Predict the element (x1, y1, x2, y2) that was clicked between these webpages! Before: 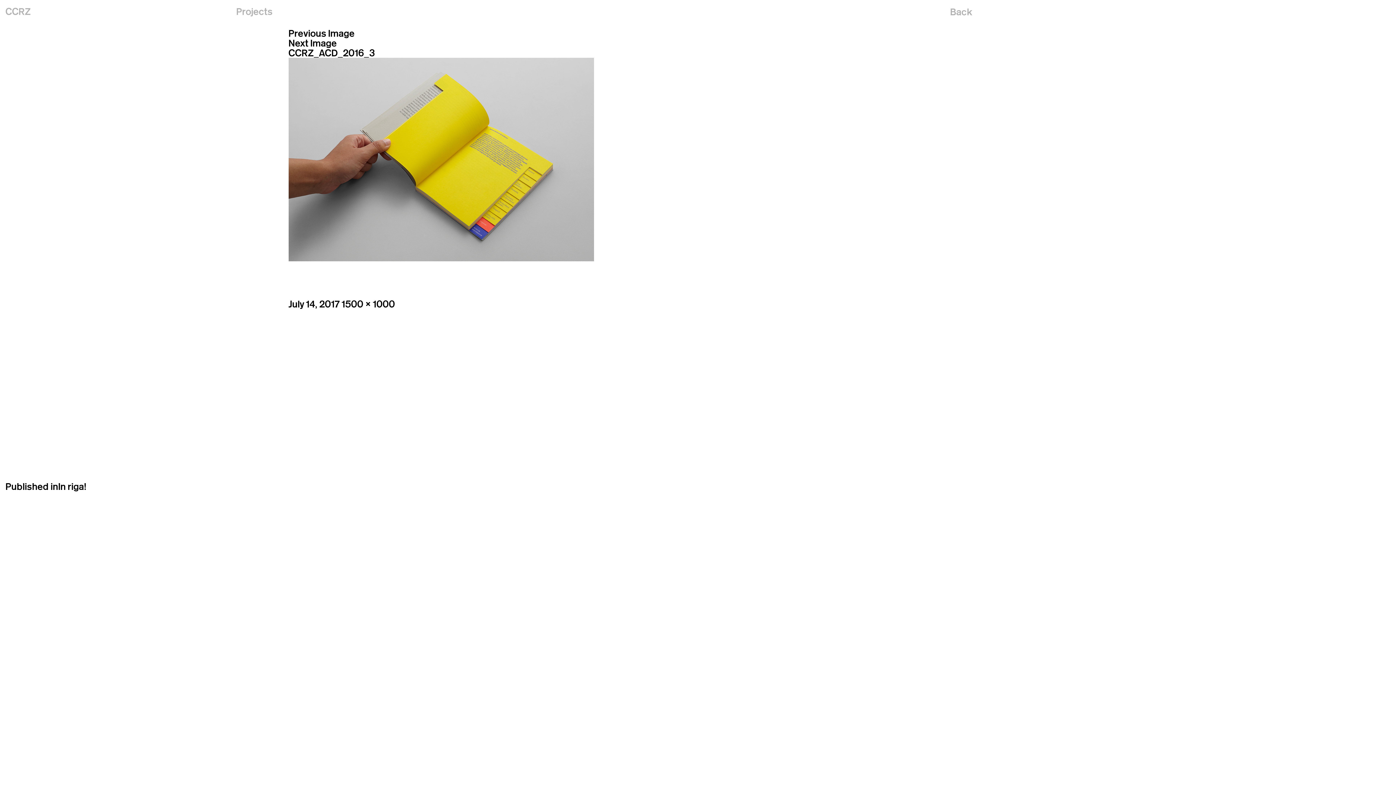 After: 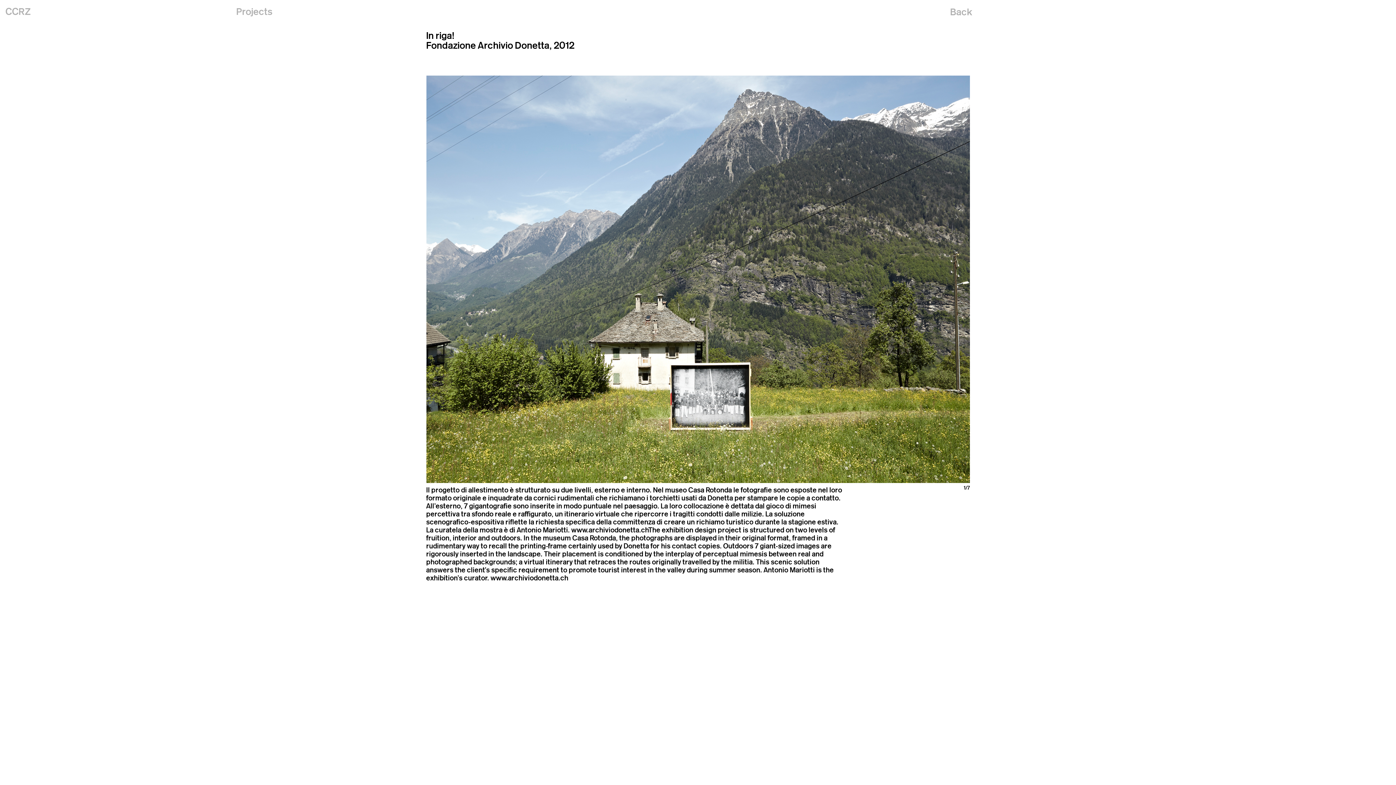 Action: bbox: (5, 480, 86, 492) label: Published inIn riga!